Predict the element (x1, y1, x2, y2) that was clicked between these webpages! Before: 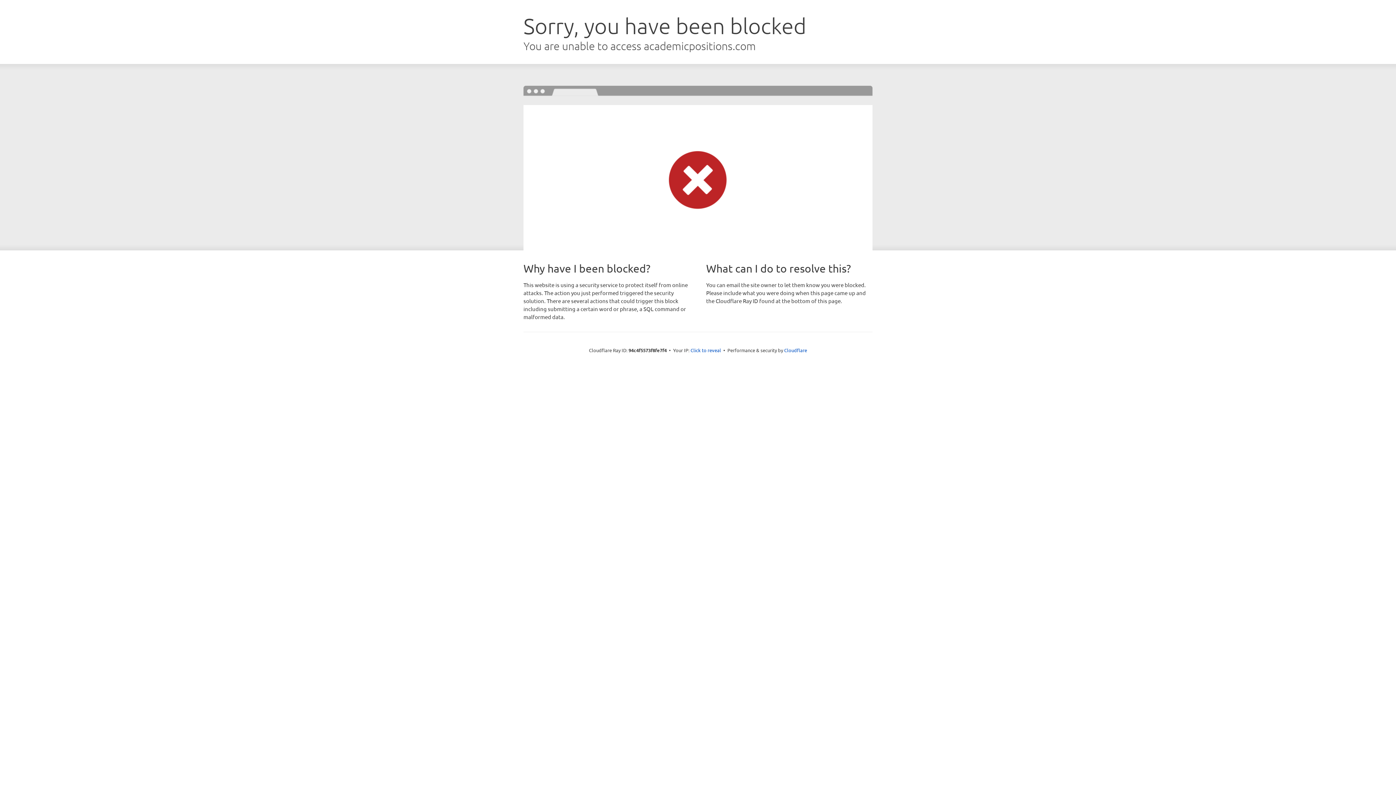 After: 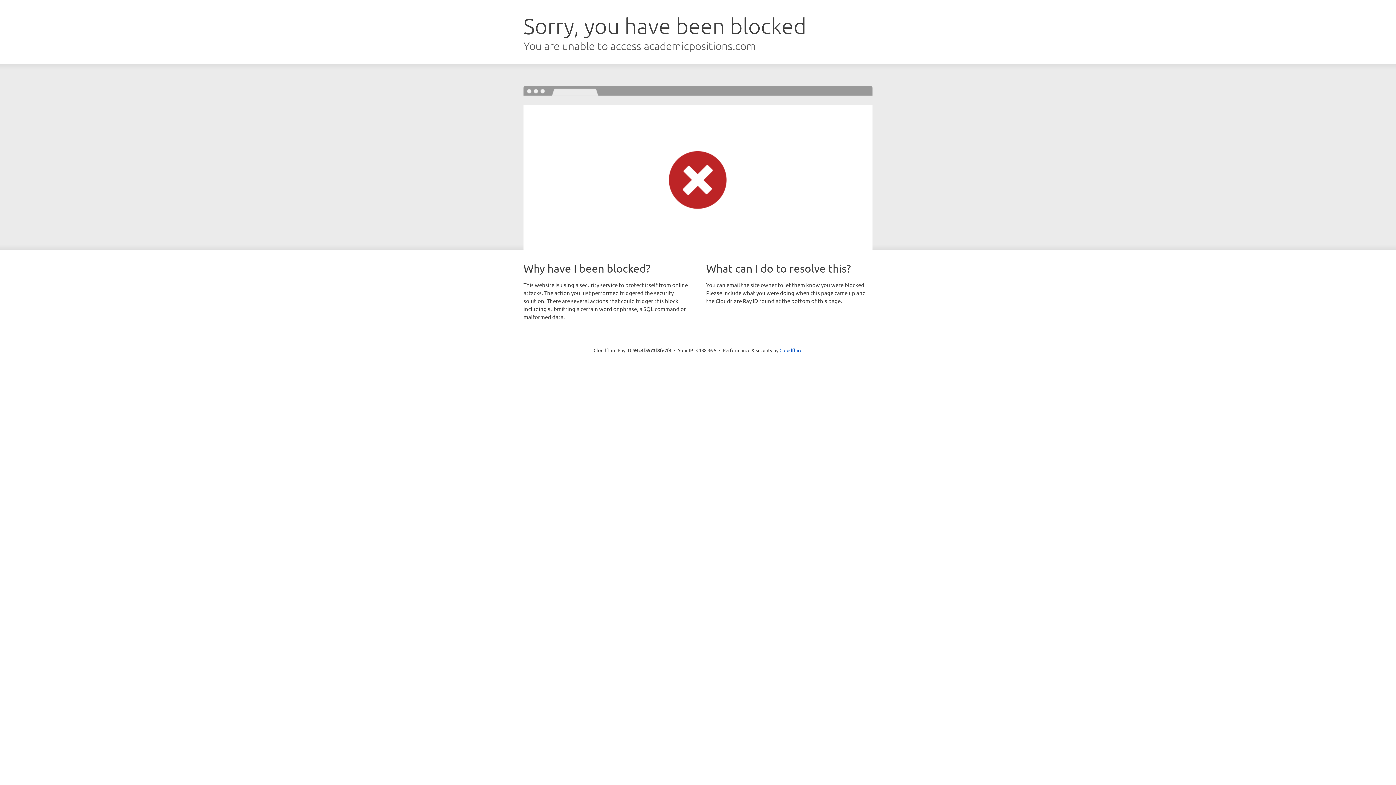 Action: label: Click to reveal bbox: (690, 346, 721, 353)